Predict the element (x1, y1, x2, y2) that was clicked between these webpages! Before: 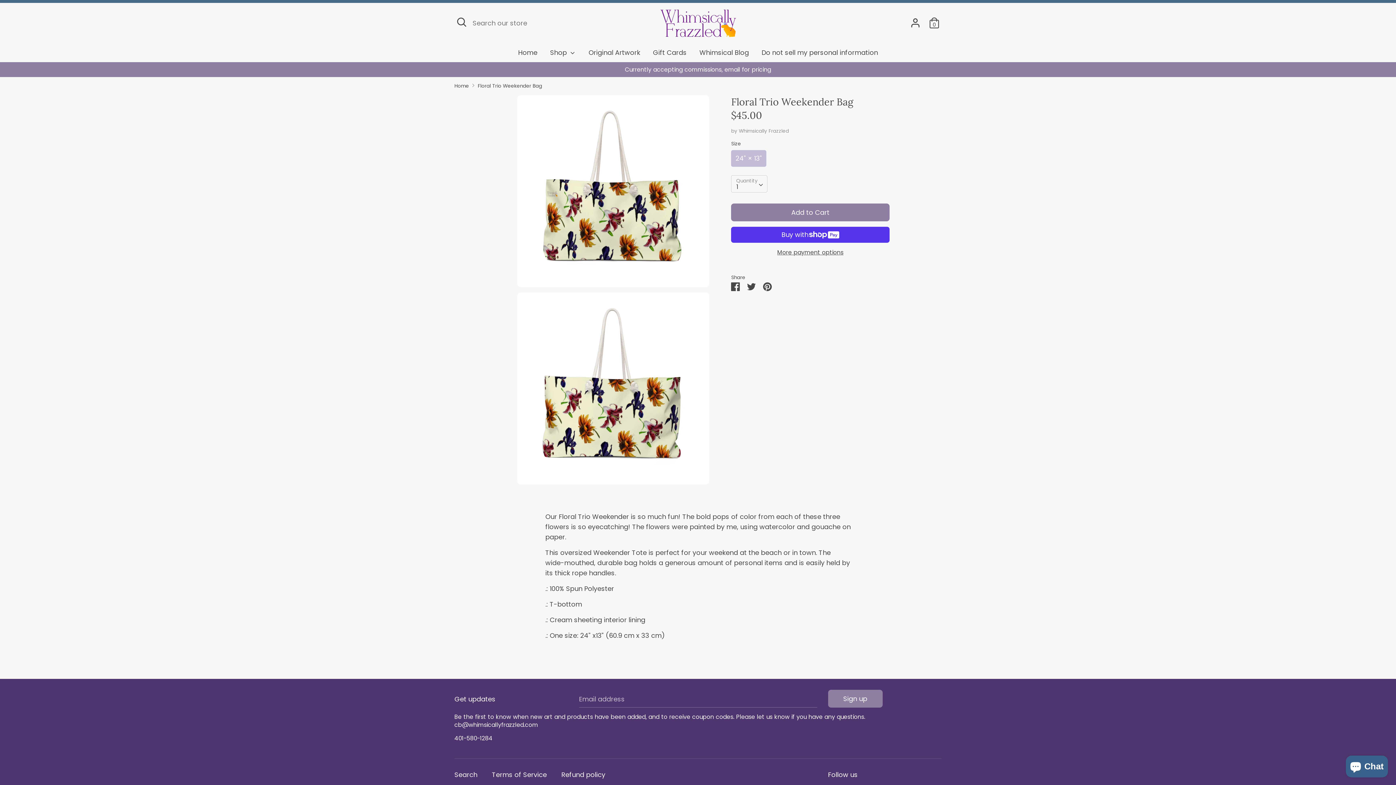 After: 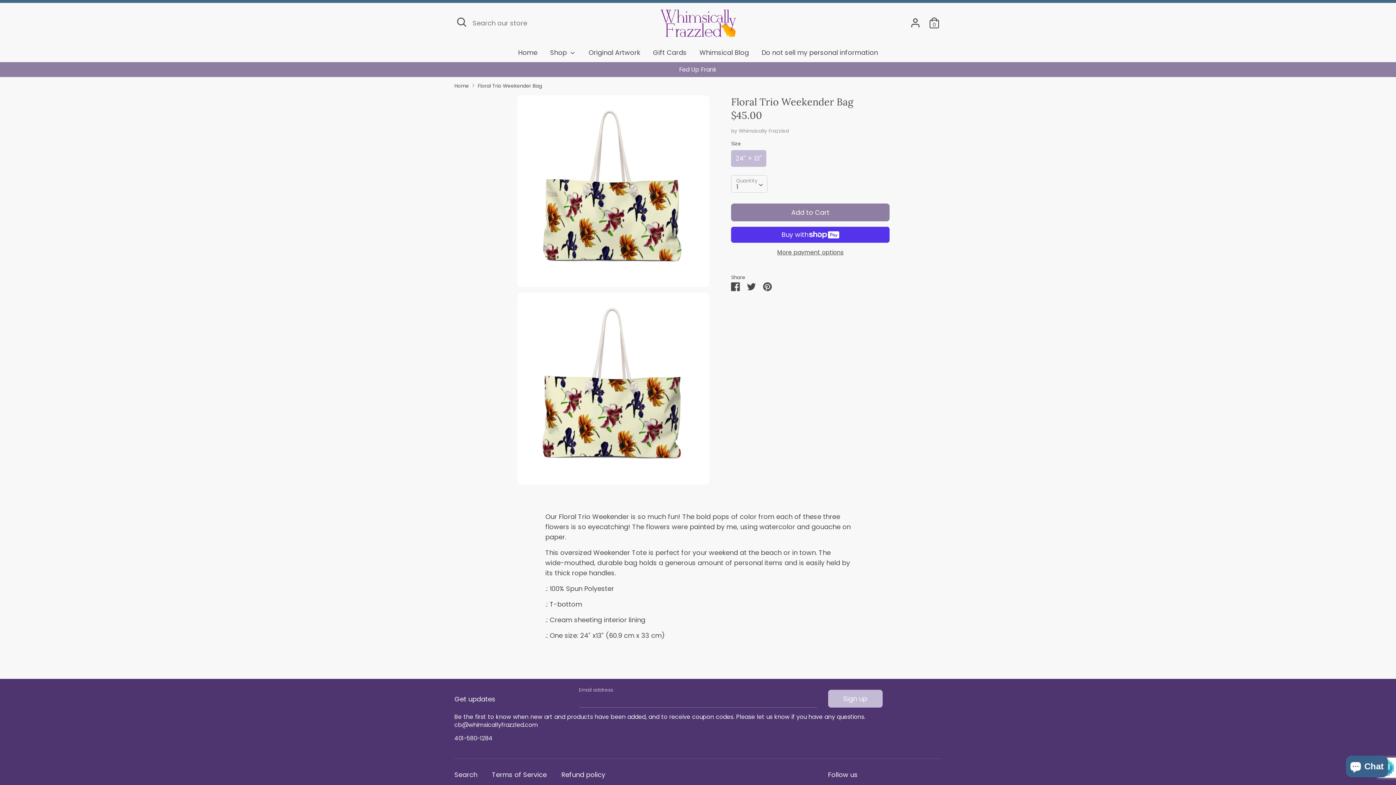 Action: bbox: (828, 690, 882, 707) label: Sign up